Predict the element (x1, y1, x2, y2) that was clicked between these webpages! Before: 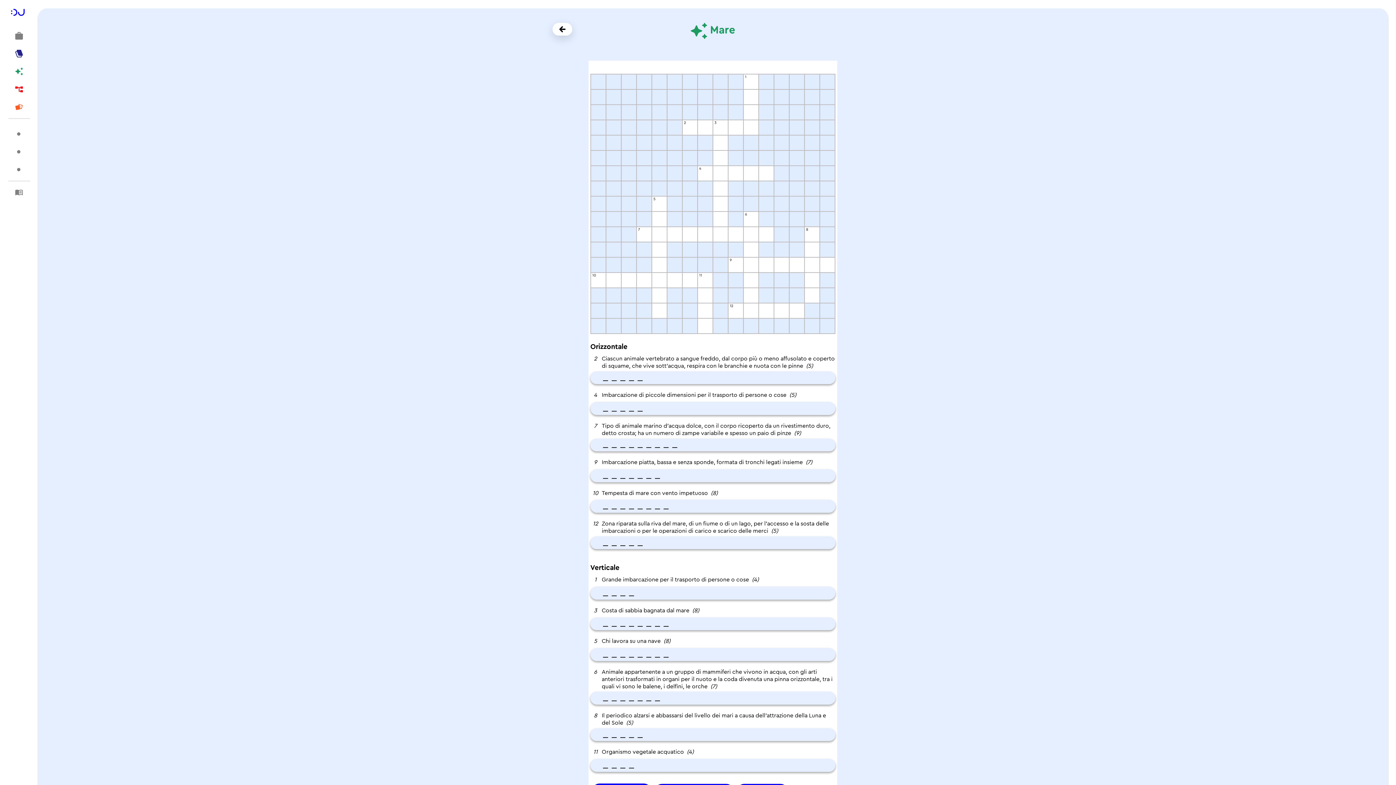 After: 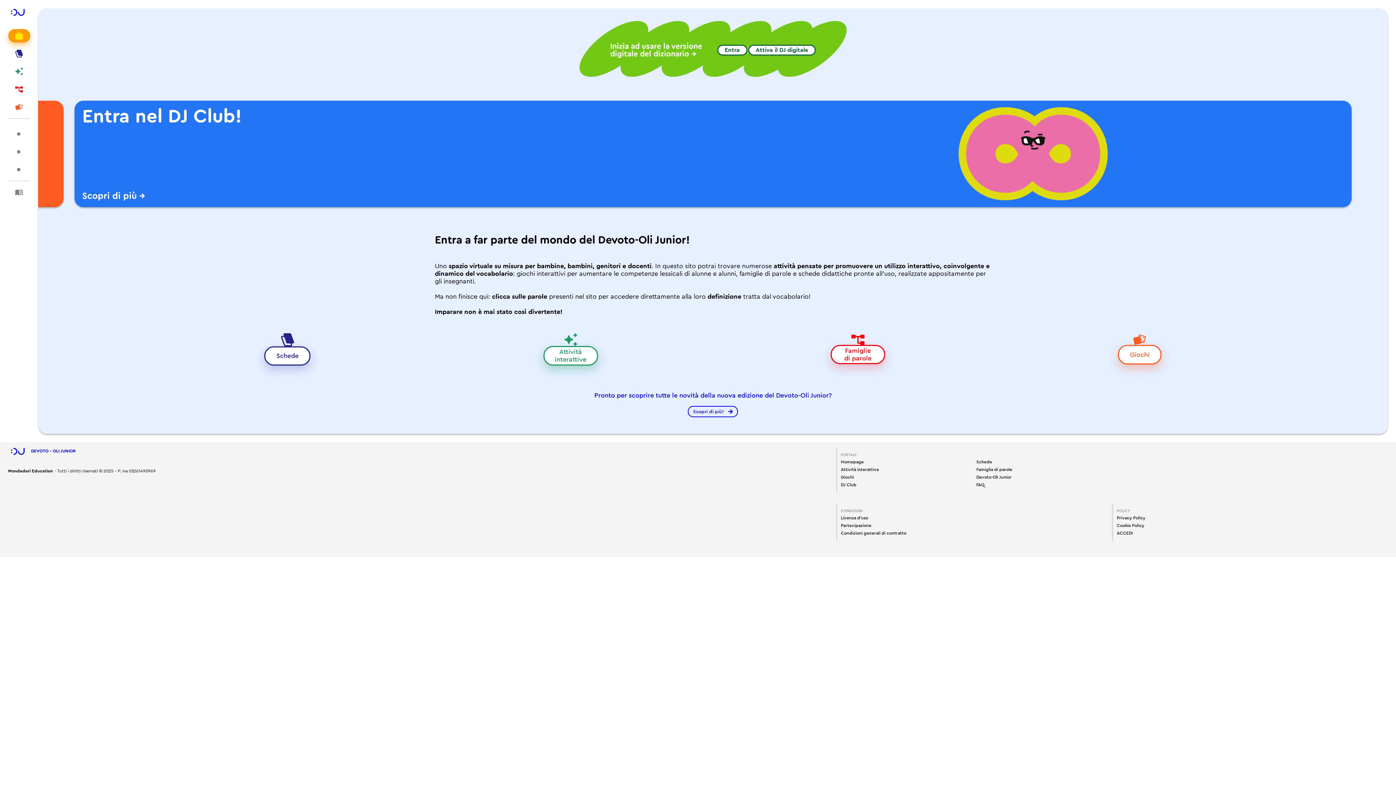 Action: bbox: (8, 8, 30, 16) label:  DEVOTO - OLI JUNIOR